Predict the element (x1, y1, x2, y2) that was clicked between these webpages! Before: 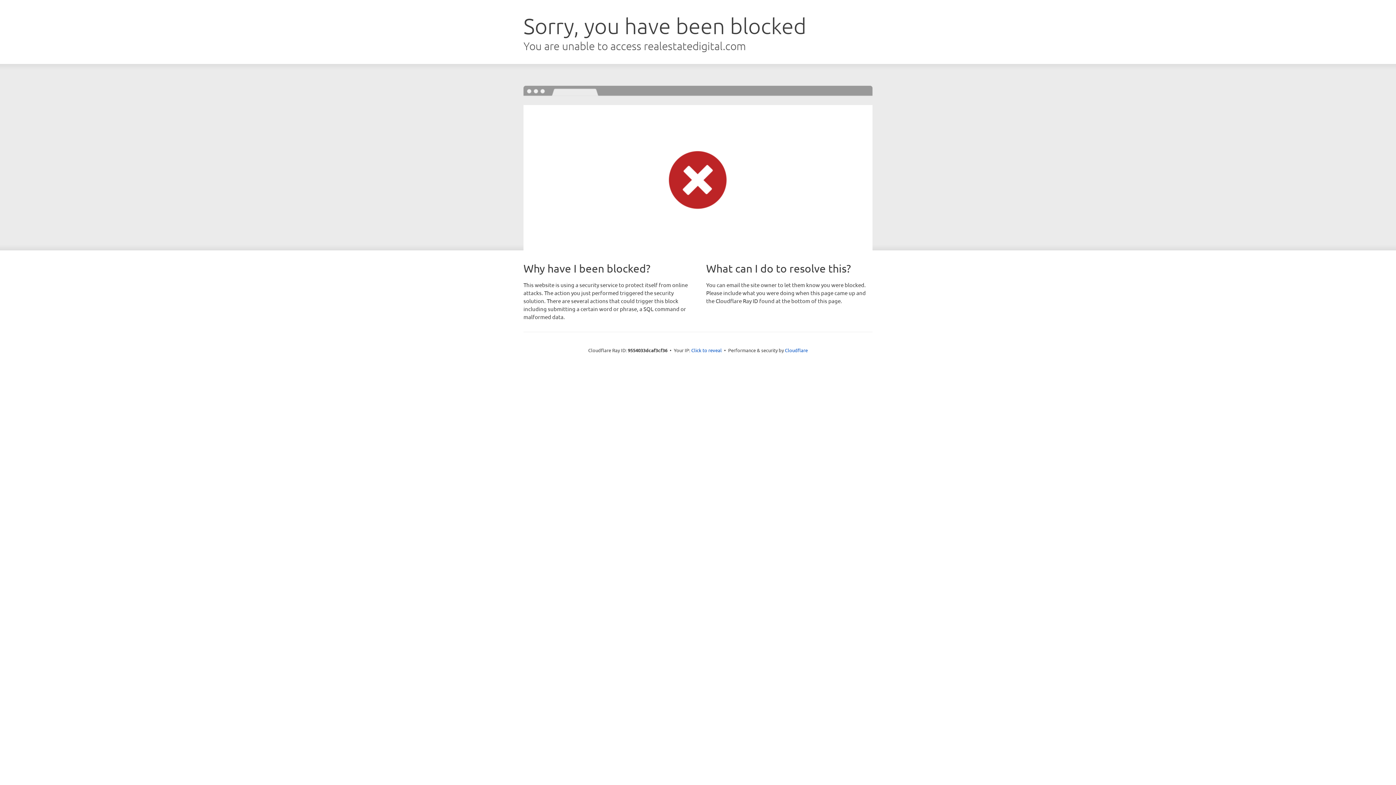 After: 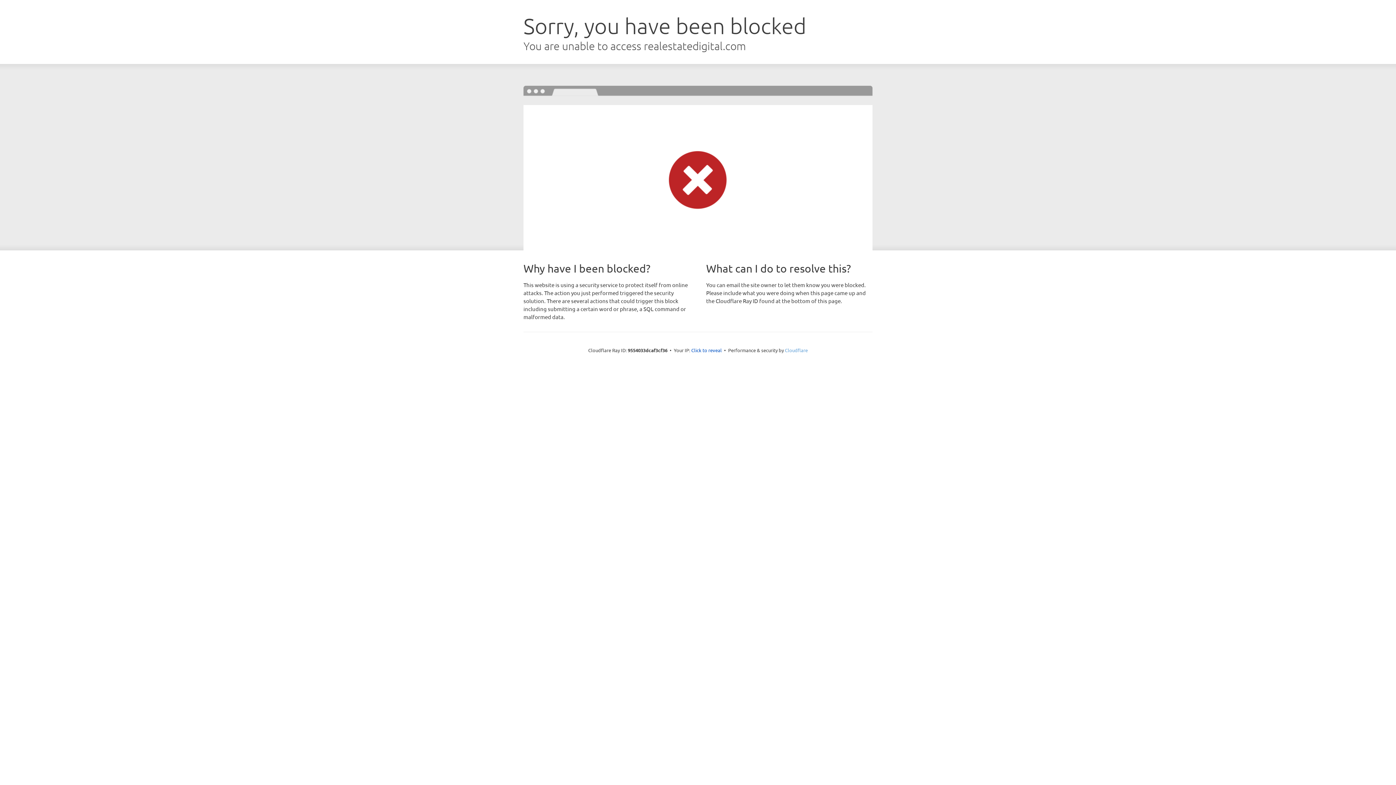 Action: bbox: (785, 347, 808, 353) label: Cloudflare